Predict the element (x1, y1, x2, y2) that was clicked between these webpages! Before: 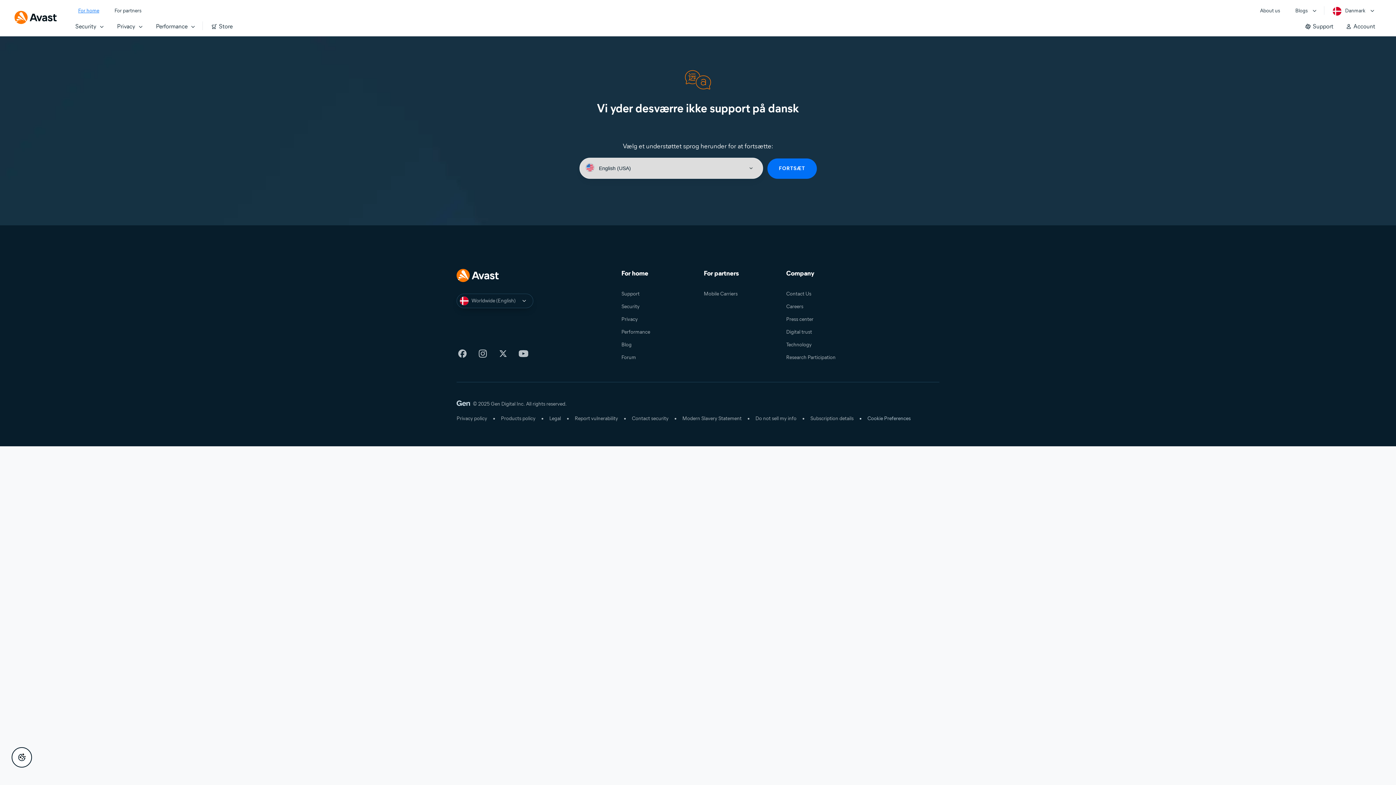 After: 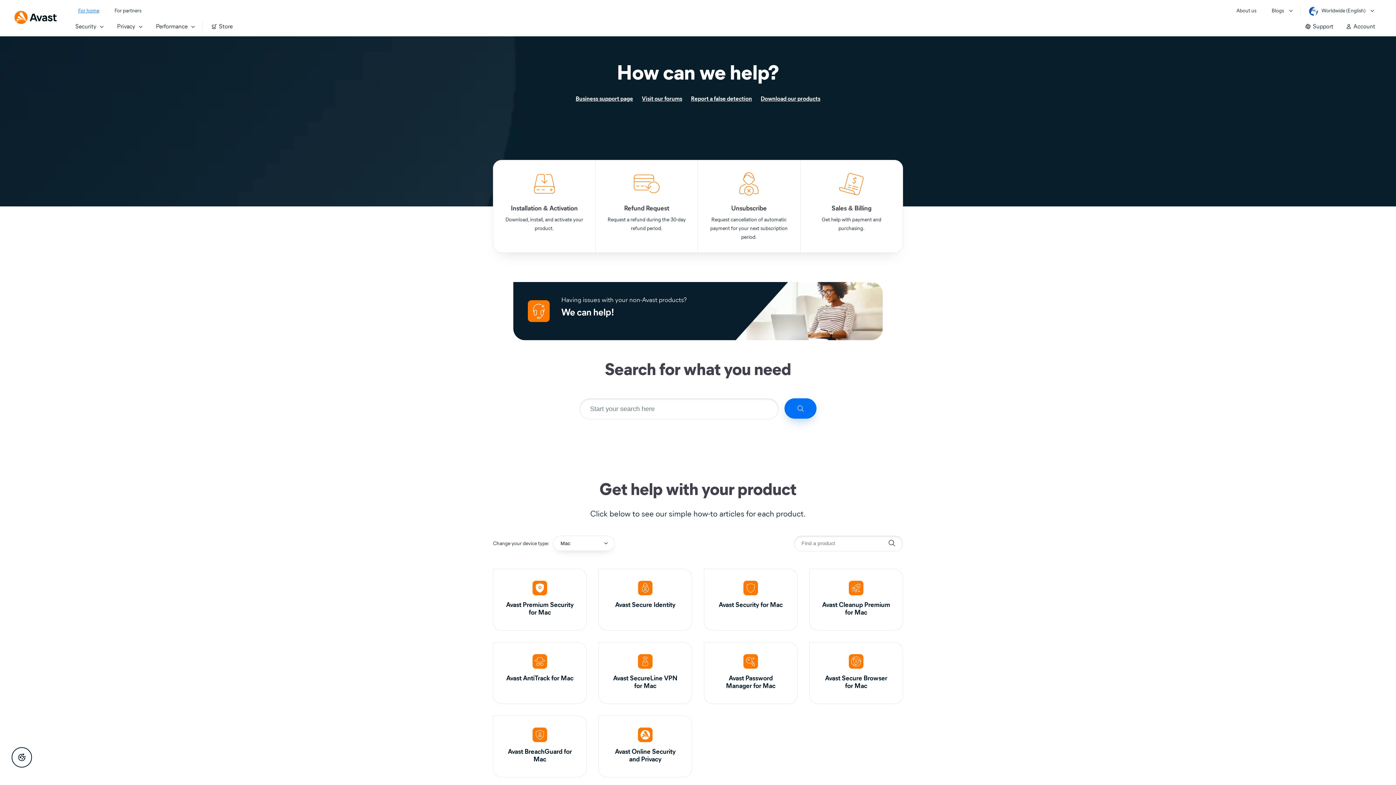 Action: label: Support bbox: (1299, 15, 1340, 36)